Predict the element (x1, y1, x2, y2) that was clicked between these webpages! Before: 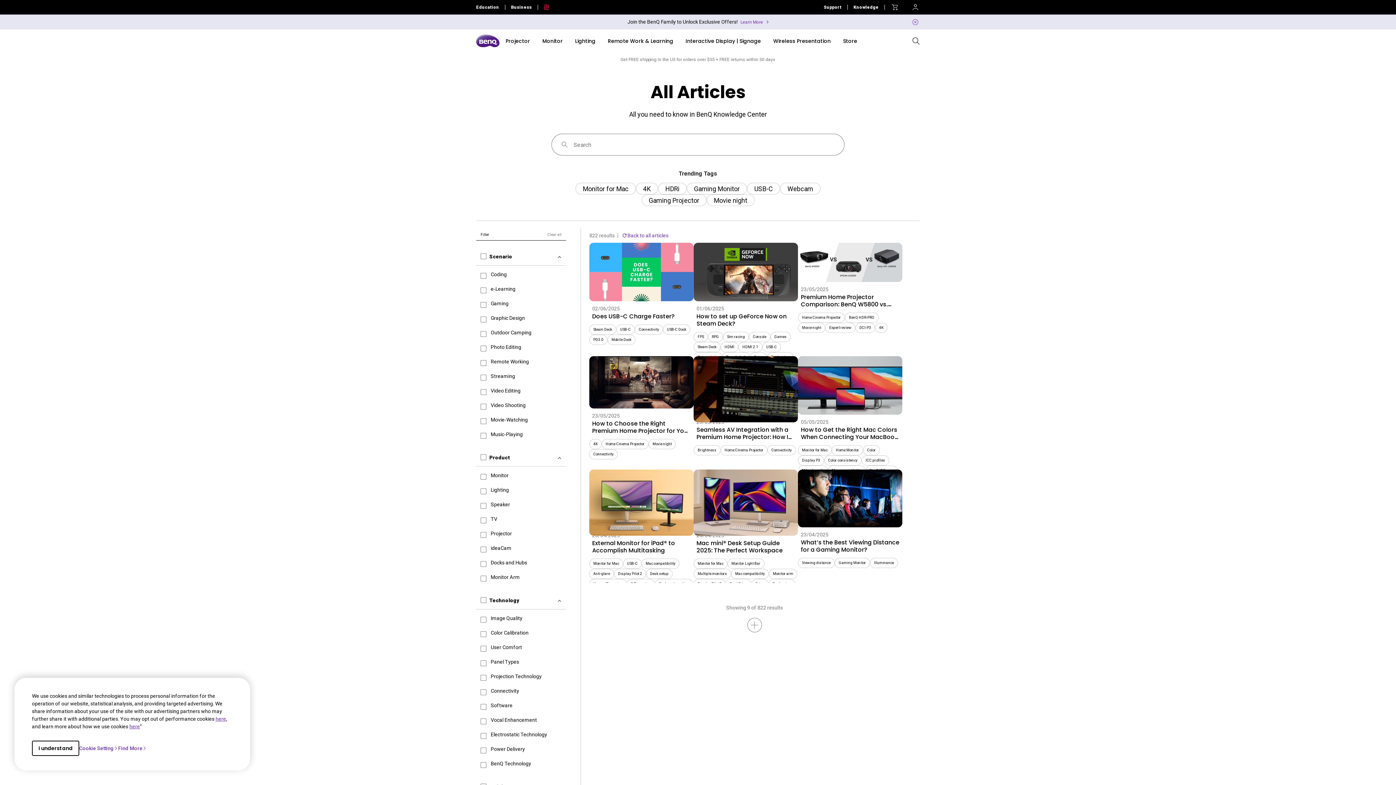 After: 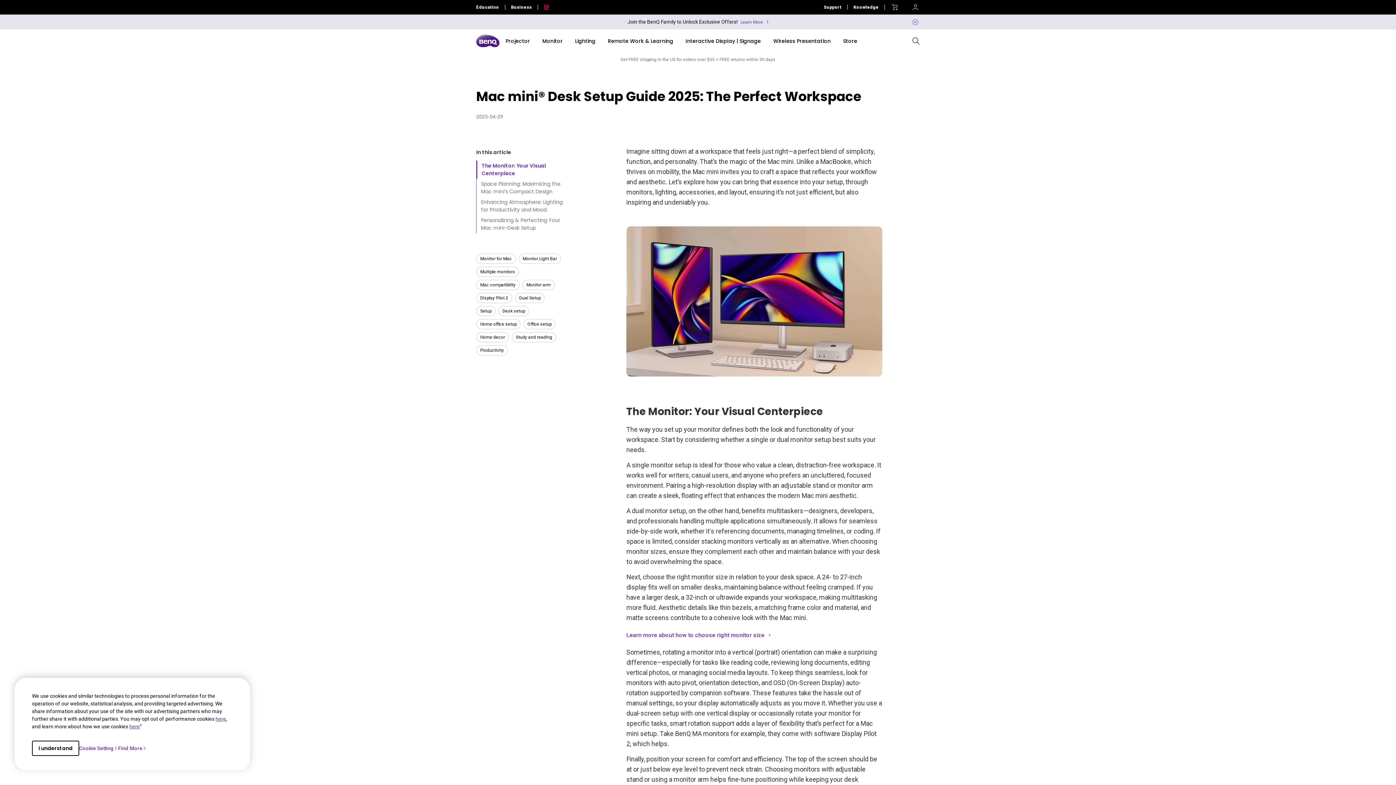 Action: label: Mac mini® Desk Setup Guide 2025: The Perfect Workspace bbox: (696, 540, 795, 554)